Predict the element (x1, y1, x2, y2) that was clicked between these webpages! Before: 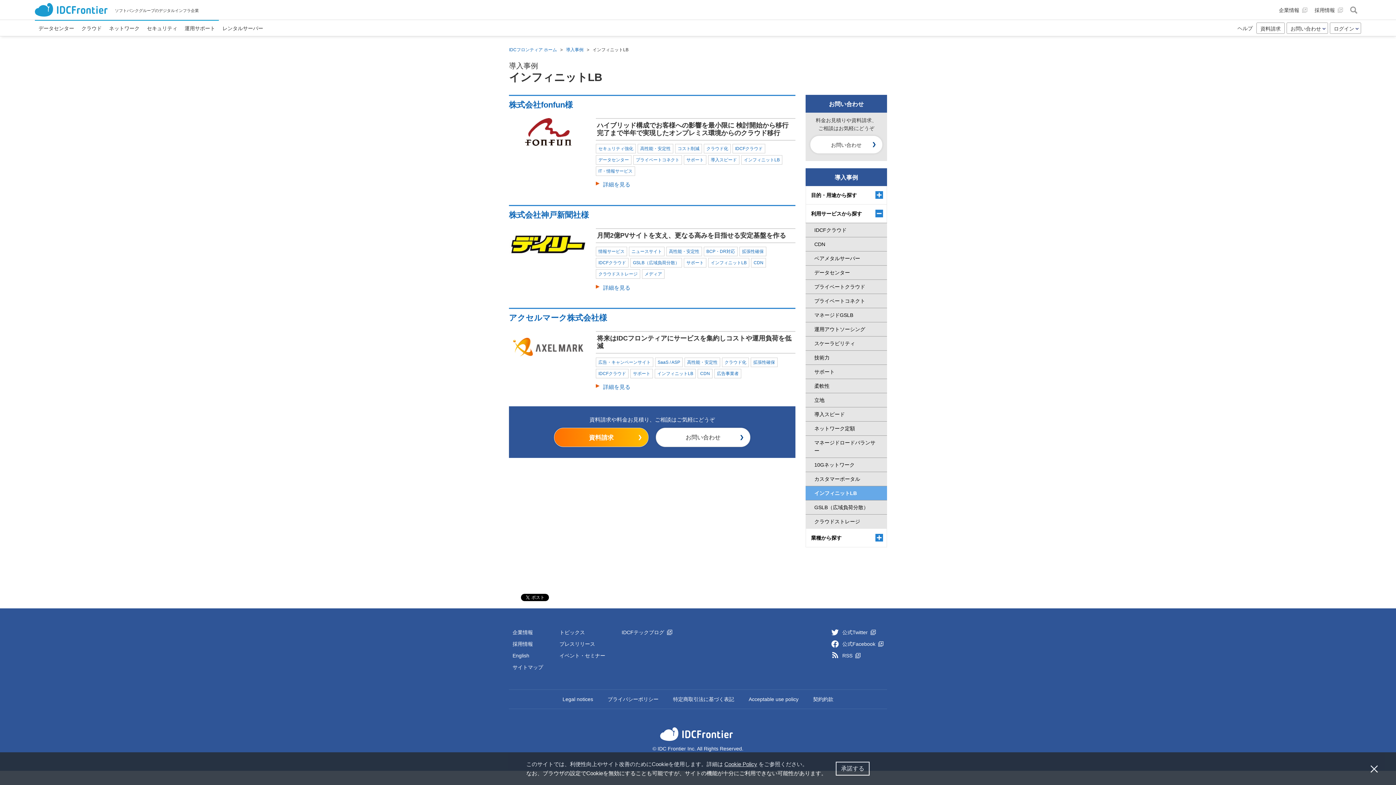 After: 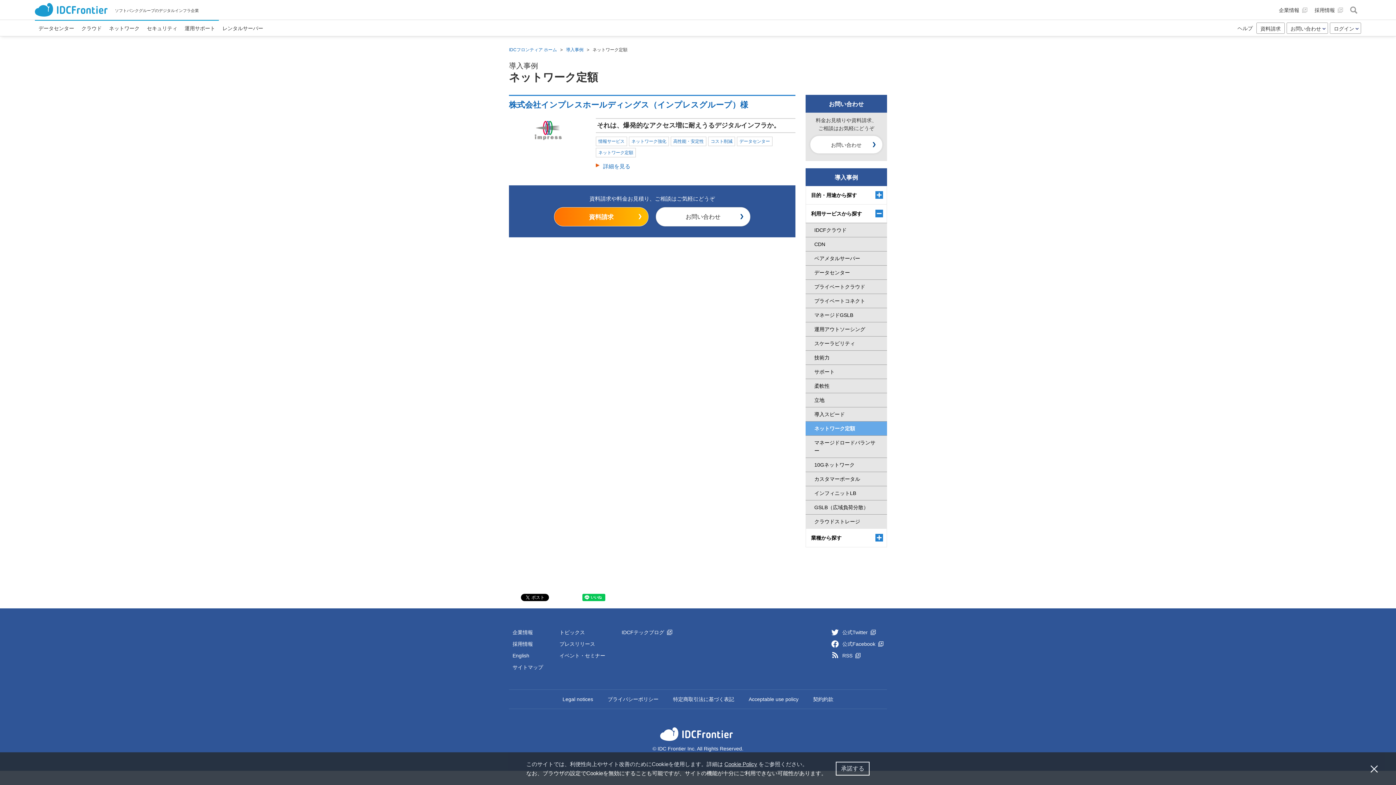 Action: label: ネットワーク定額 bbox: (805, 421, 887, 435)